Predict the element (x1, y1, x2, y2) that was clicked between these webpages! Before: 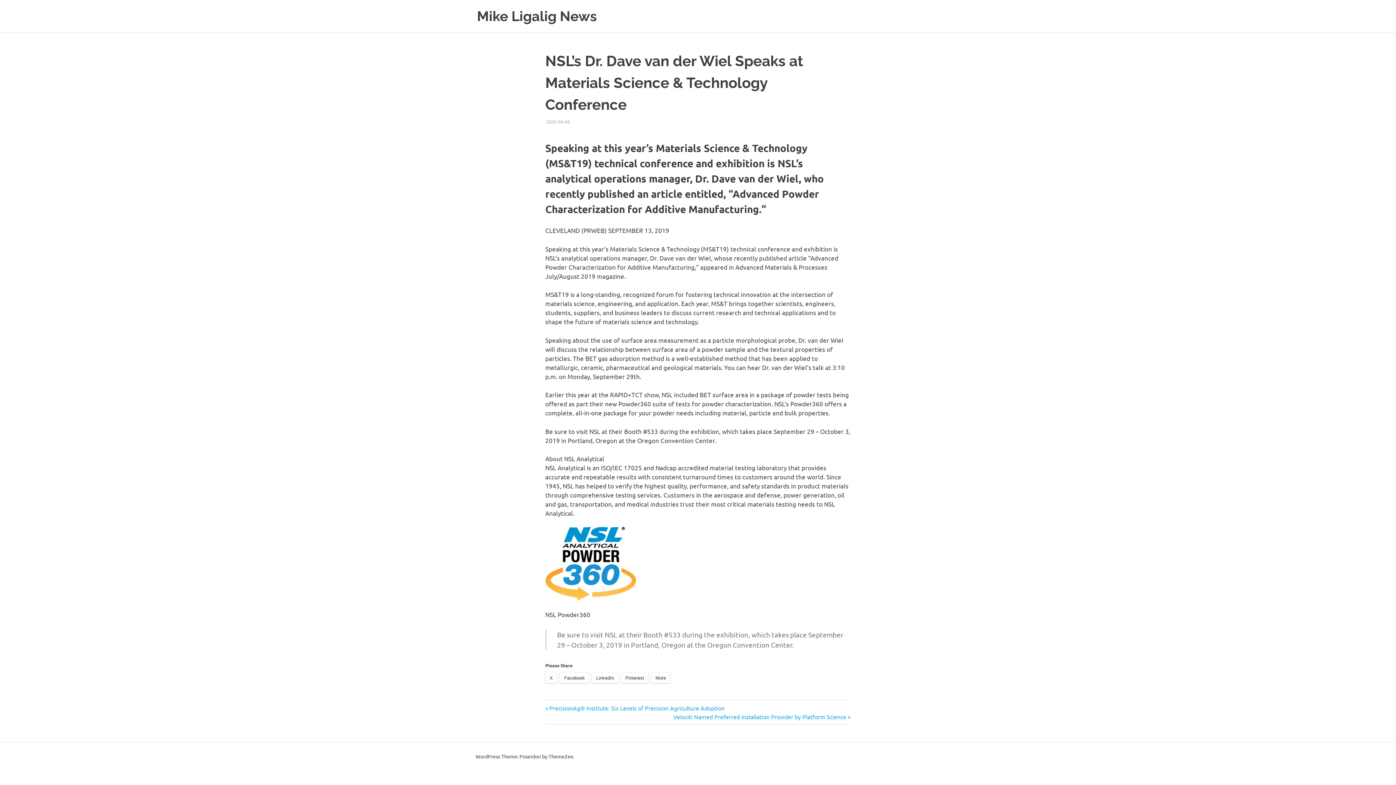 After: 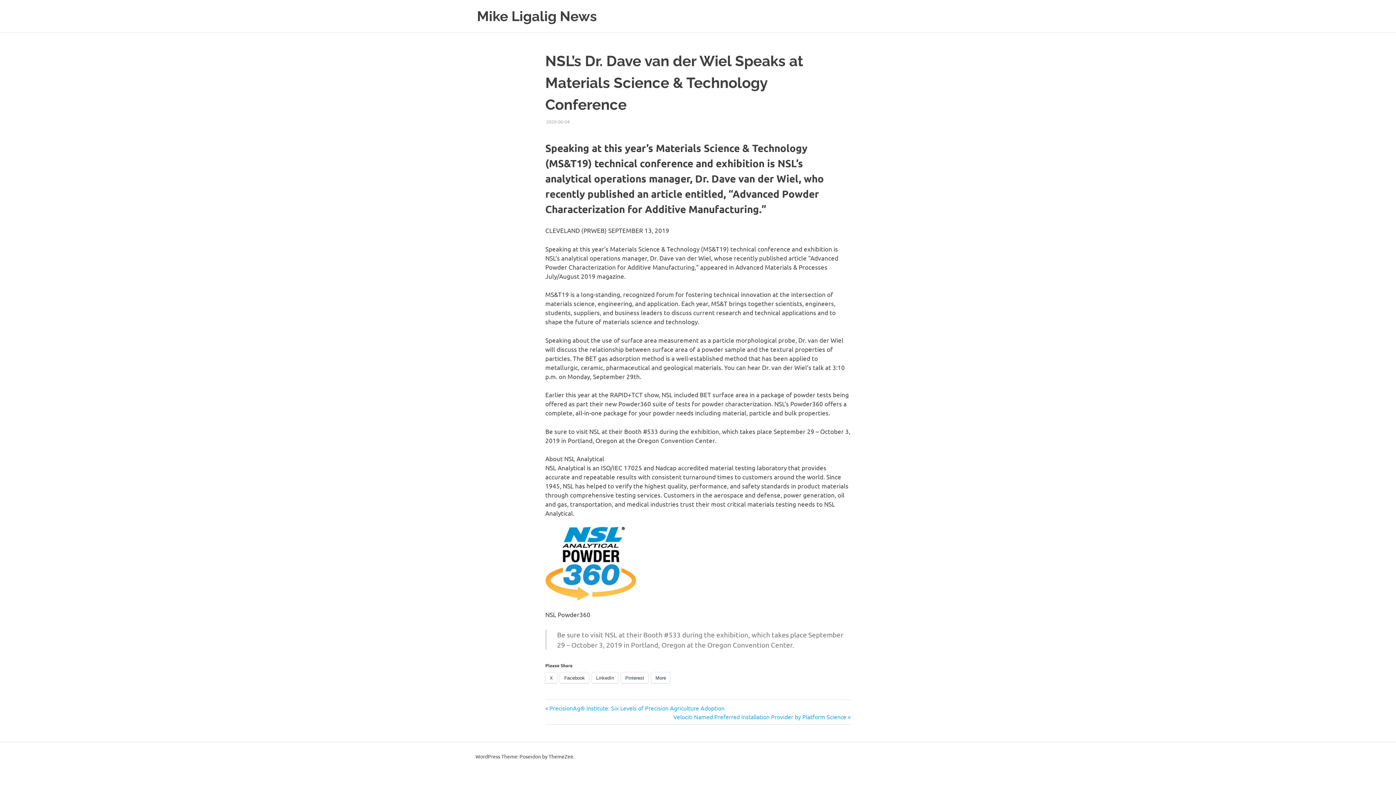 Action: bbox: (546, 118, 569, 124) label: 2020-06-04